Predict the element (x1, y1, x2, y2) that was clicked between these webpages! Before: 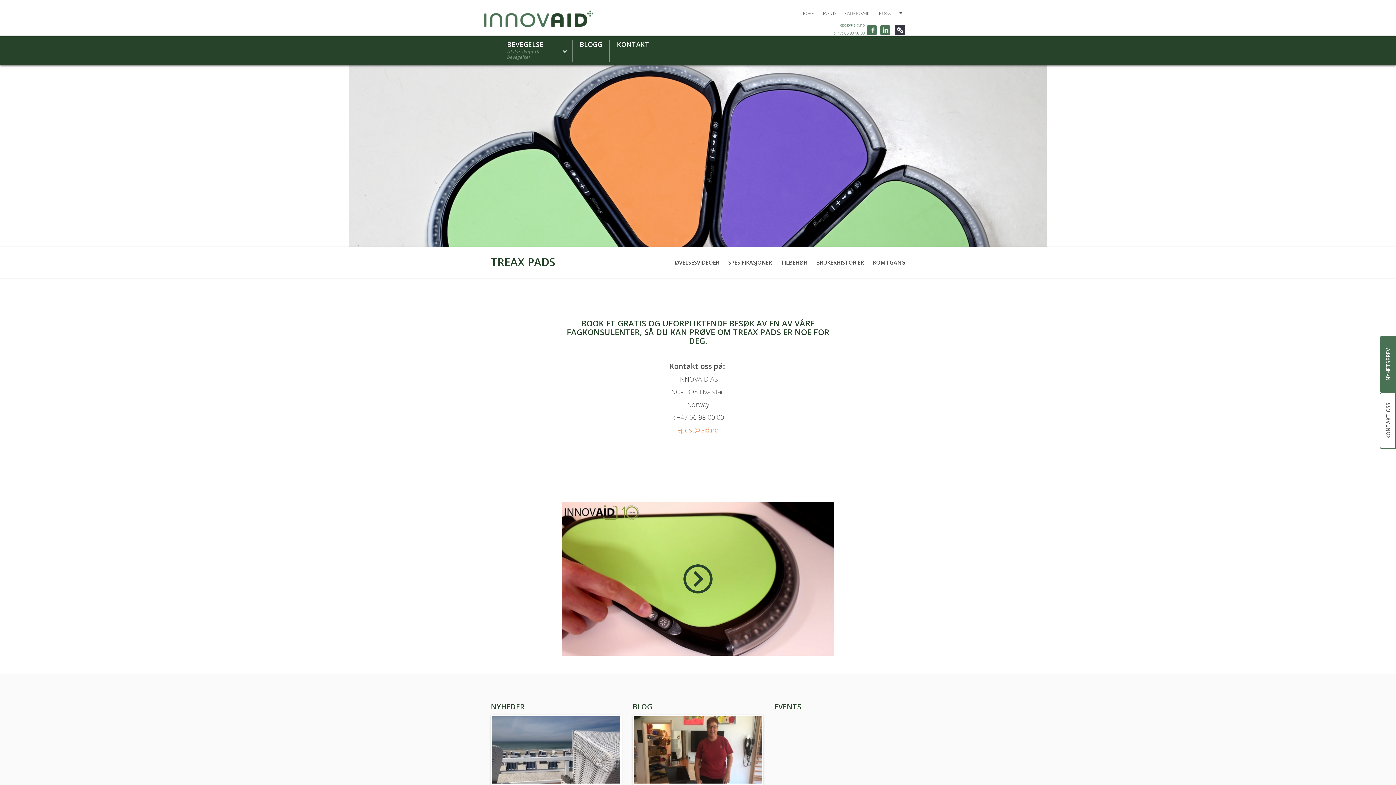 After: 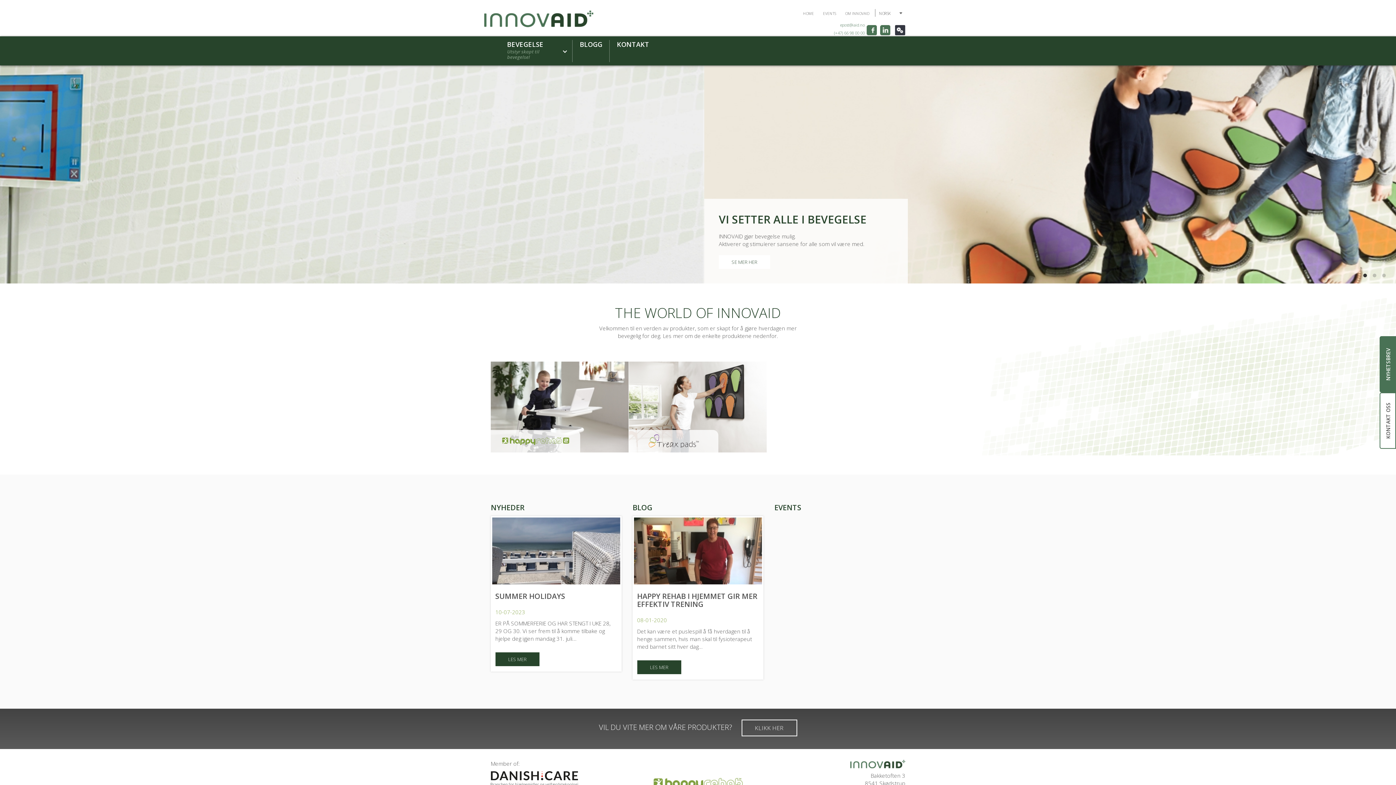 Action: bbox: (484, 13, 593, 20)